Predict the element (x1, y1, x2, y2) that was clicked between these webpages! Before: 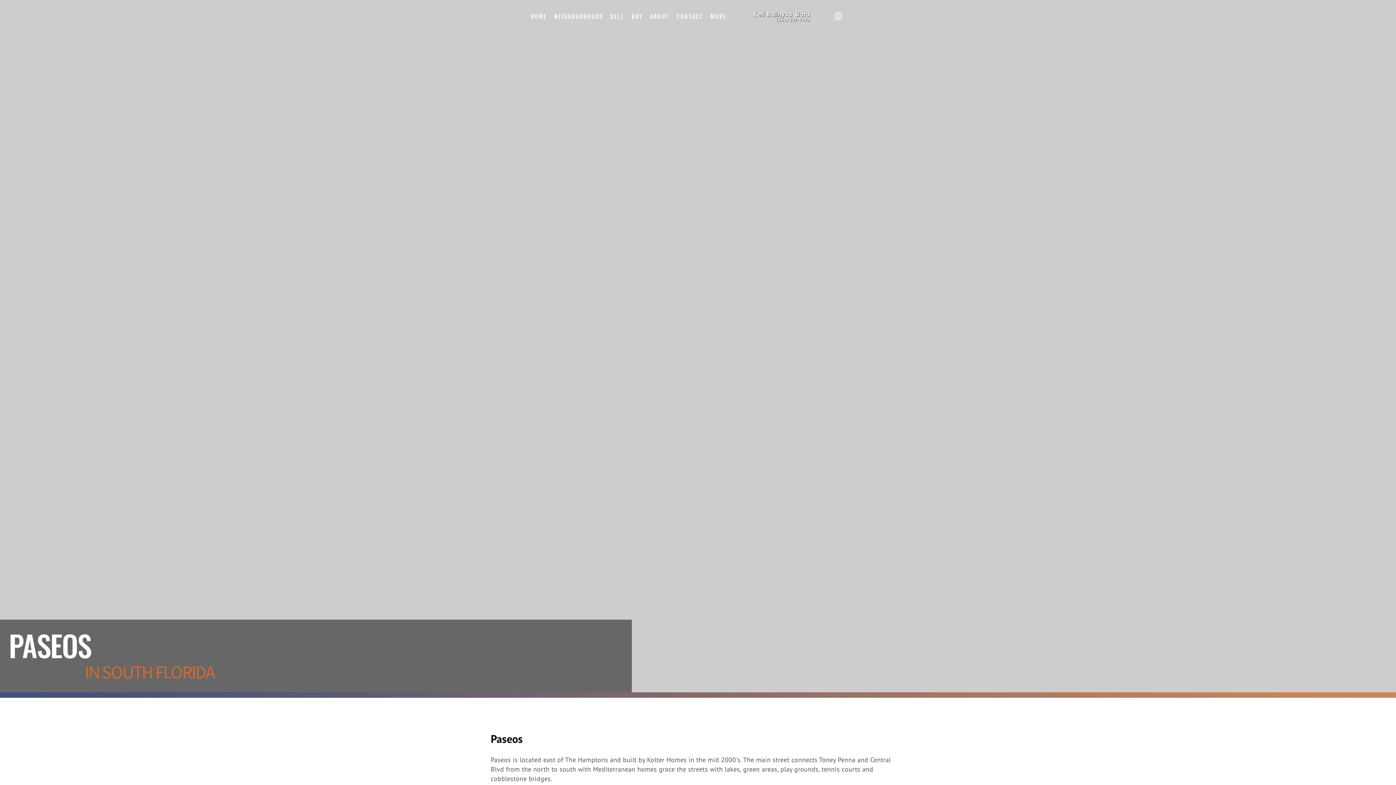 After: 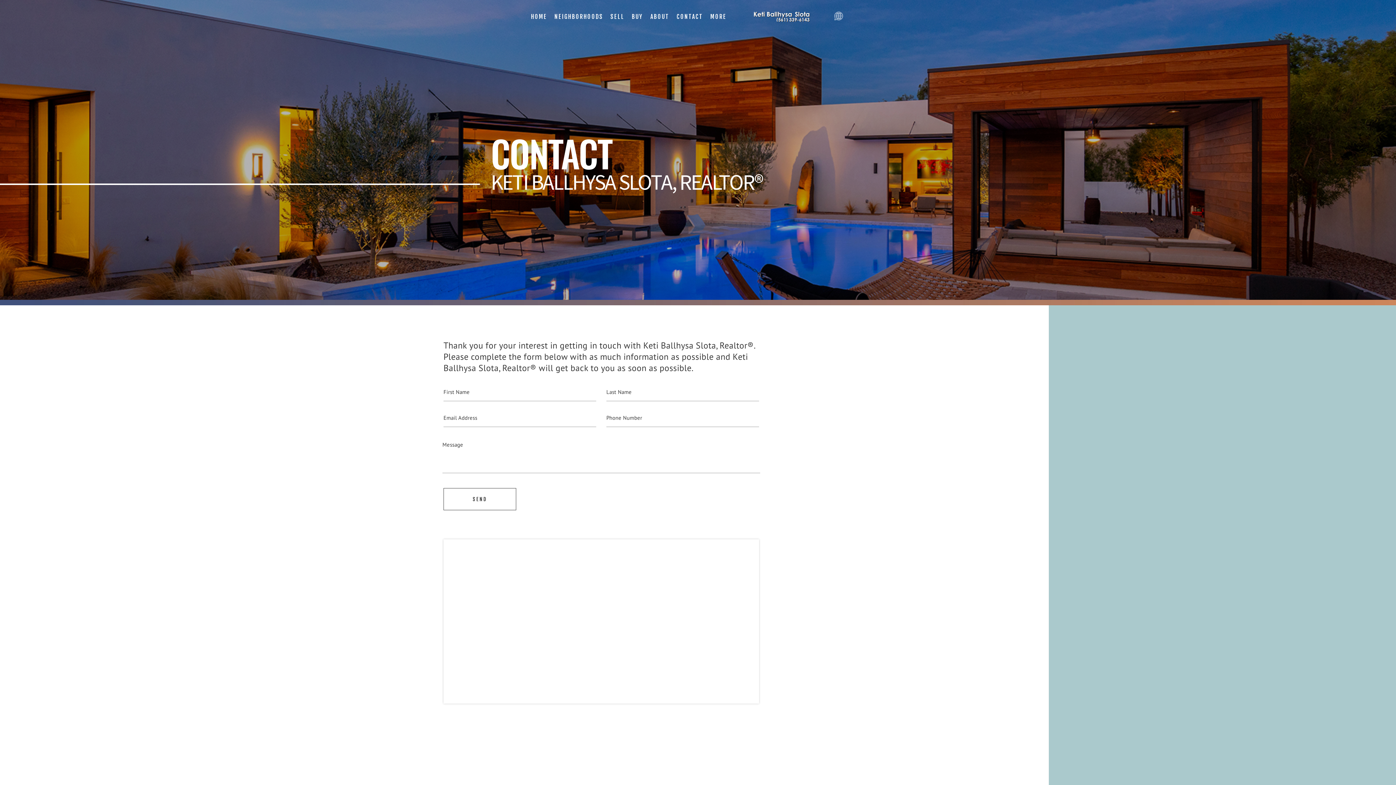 Action: label: CONTACT bbox: (676, 10, 703, 22)